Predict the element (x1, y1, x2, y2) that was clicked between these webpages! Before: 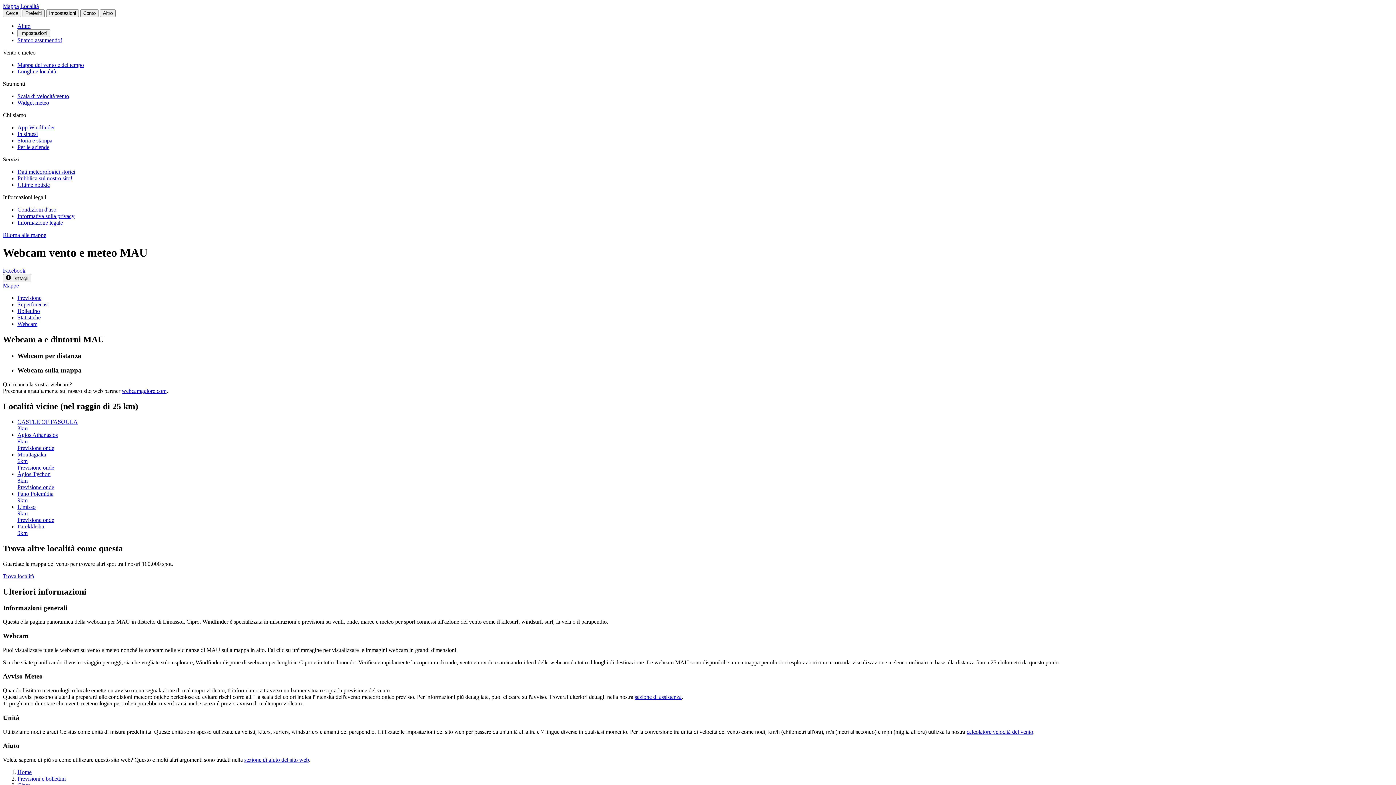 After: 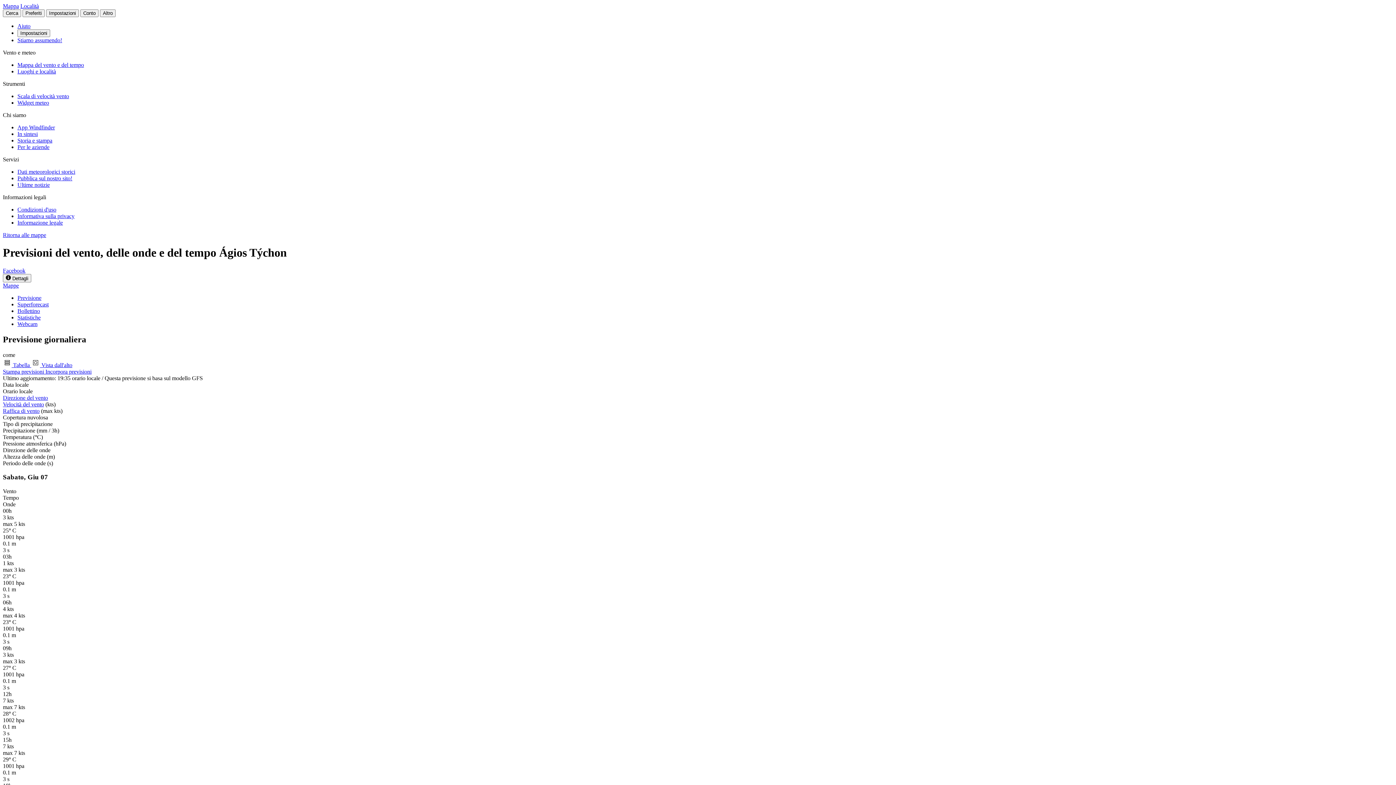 Action: bbox: (17, 471, 1393, 490) label: Ágios Týchon
8km
Previsione onde